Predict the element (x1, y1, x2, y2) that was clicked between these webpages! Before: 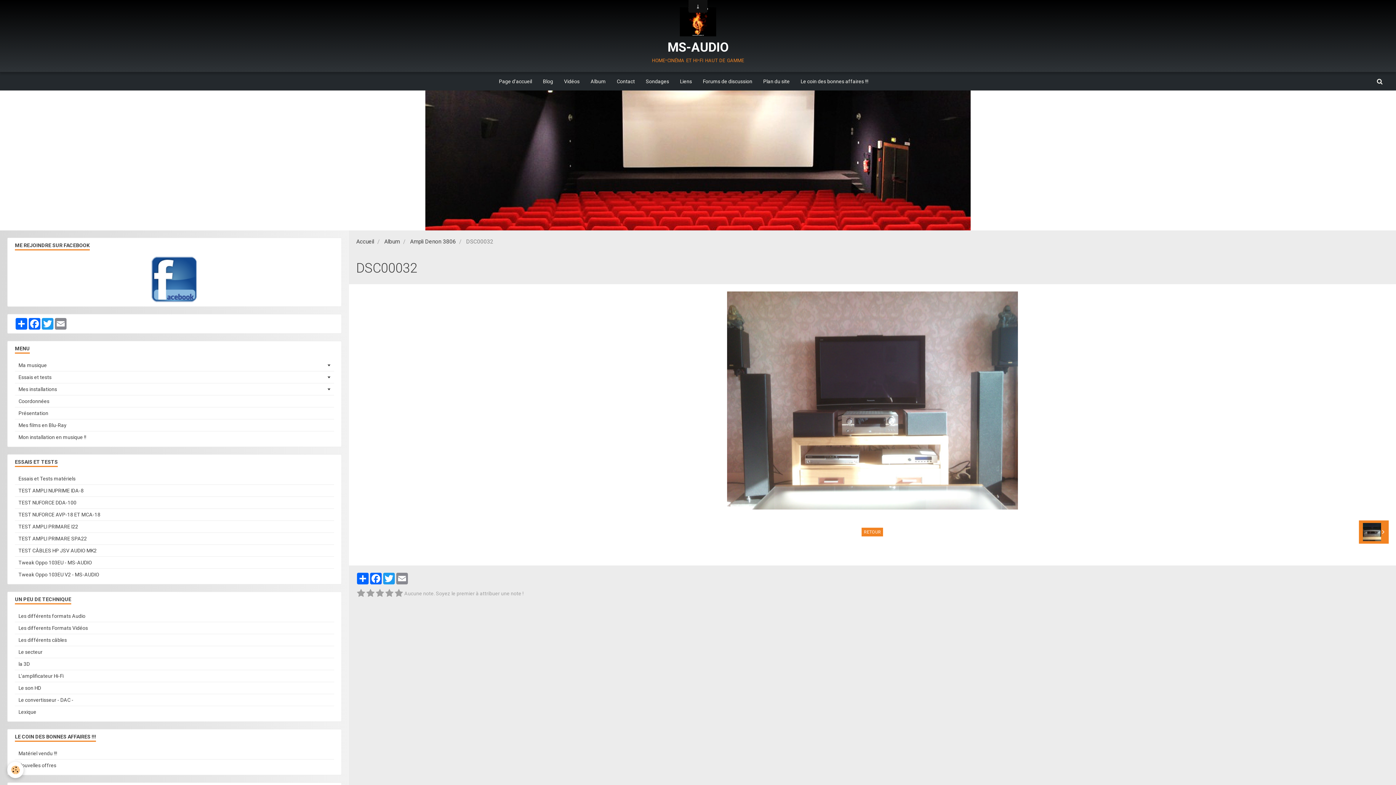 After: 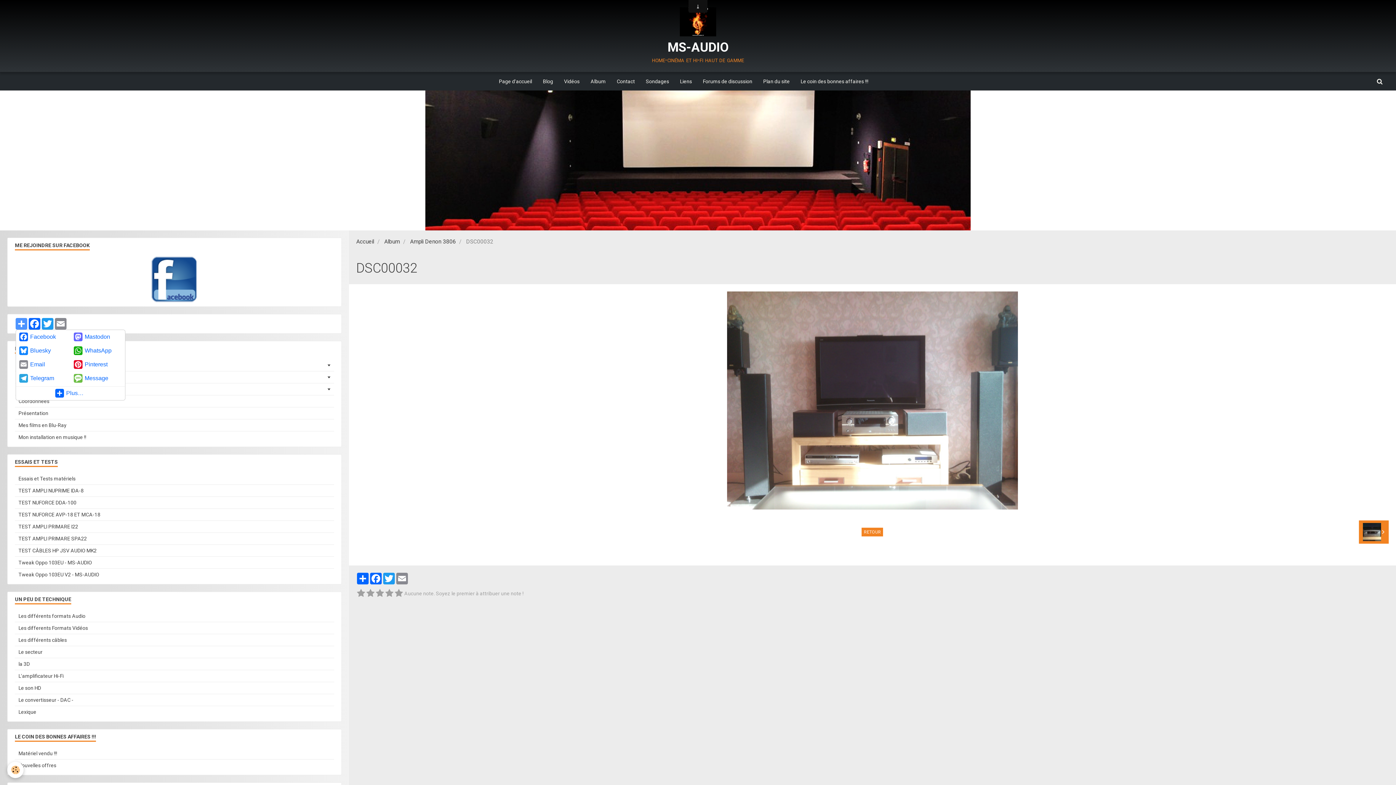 Action: label: Partager bbox: (14, 318, 28, 329)